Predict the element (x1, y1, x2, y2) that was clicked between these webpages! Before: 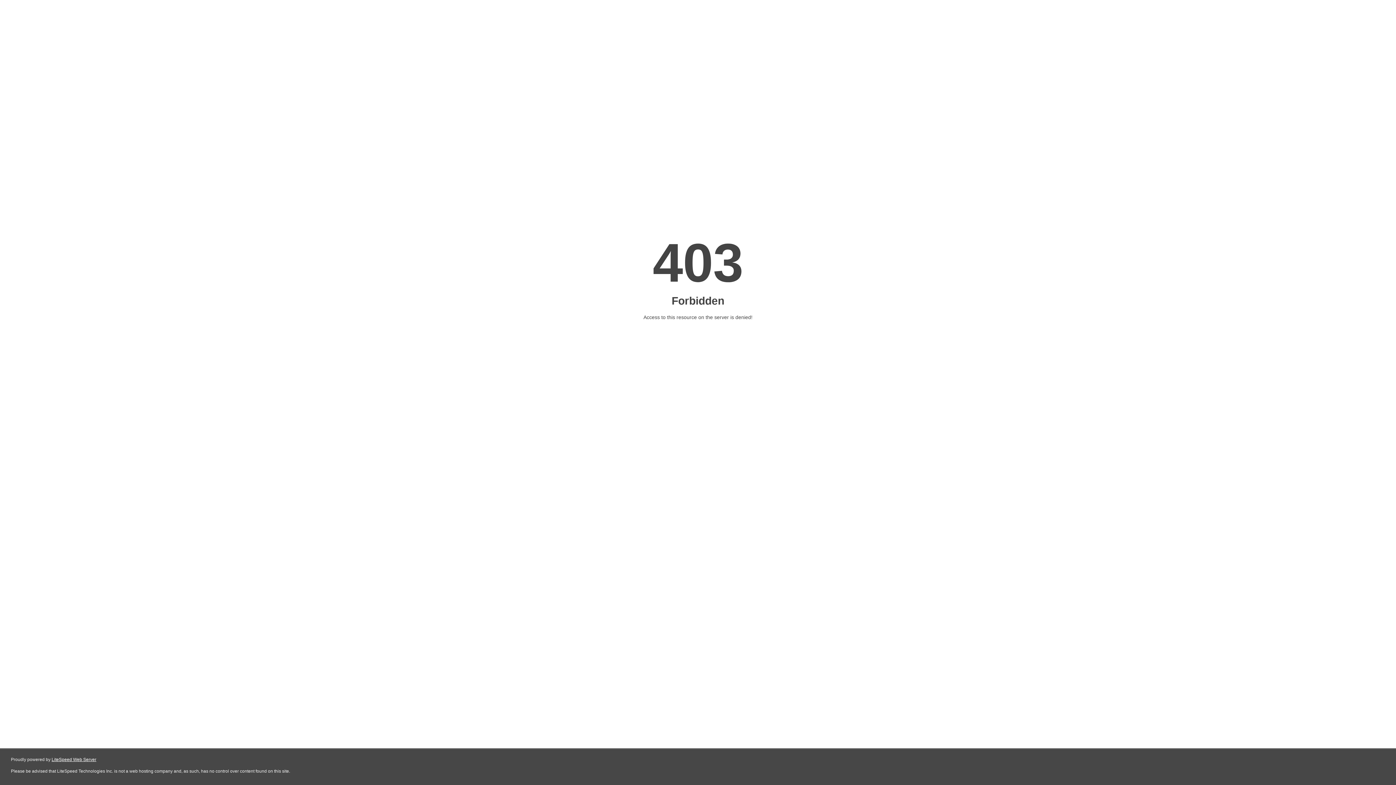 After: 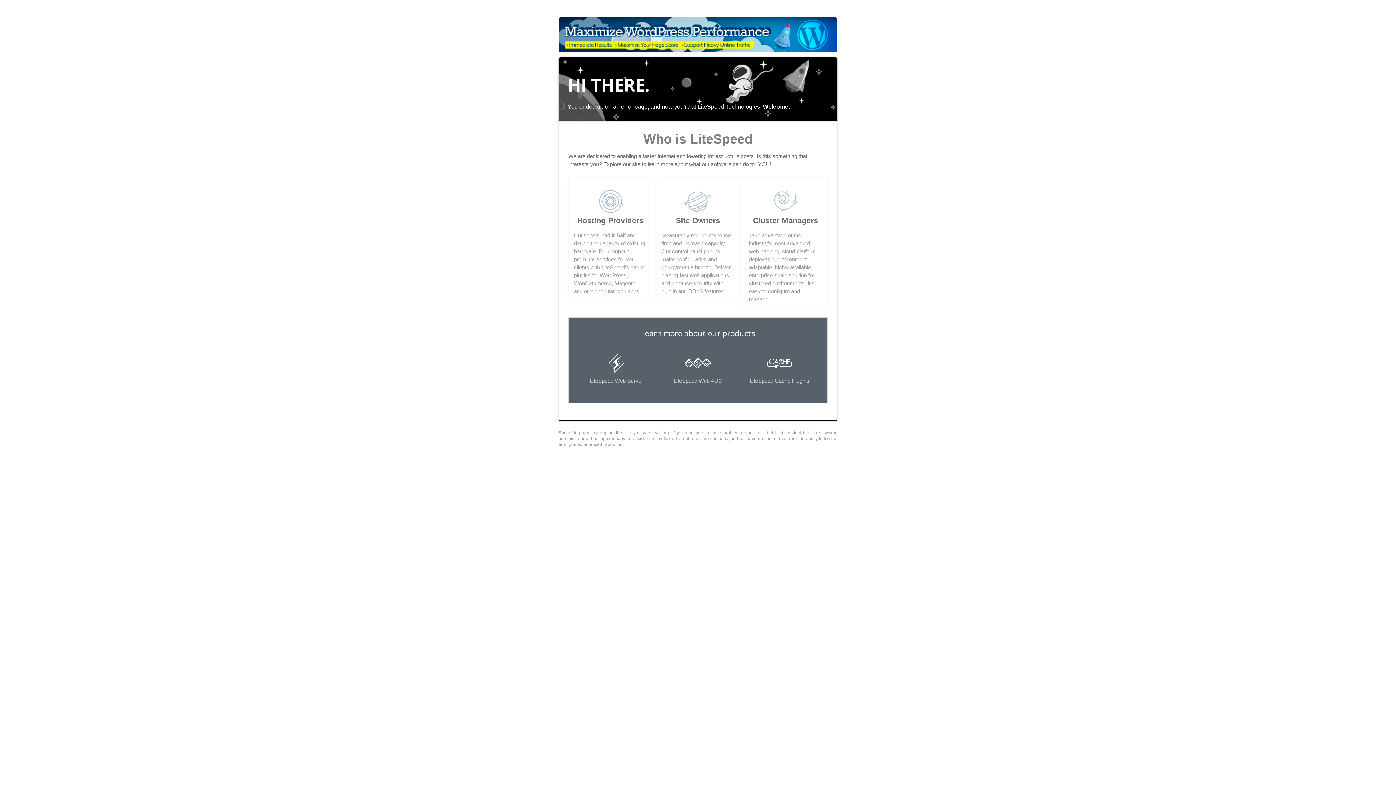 Action: label: LiteSpeed Web Server bbox: (51, 757, 96, 762)